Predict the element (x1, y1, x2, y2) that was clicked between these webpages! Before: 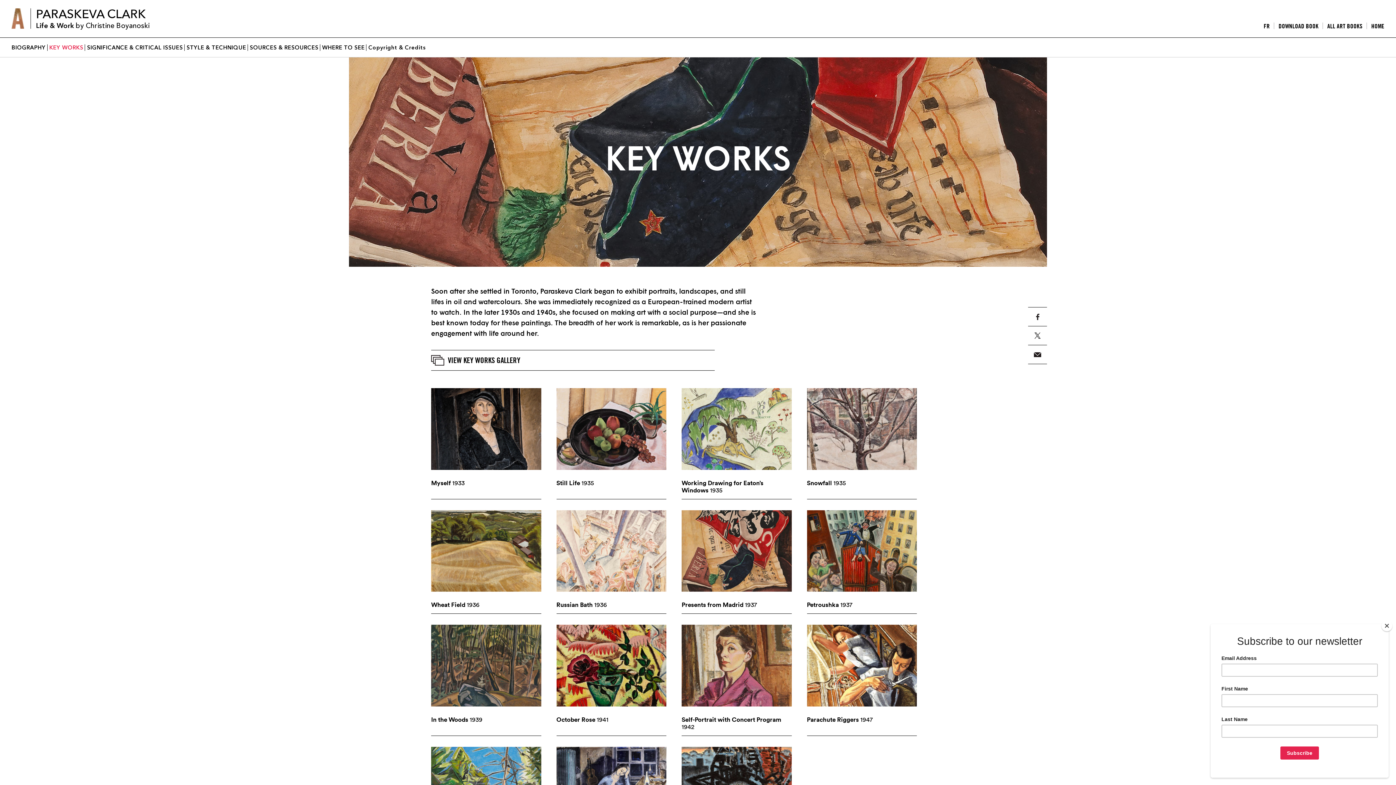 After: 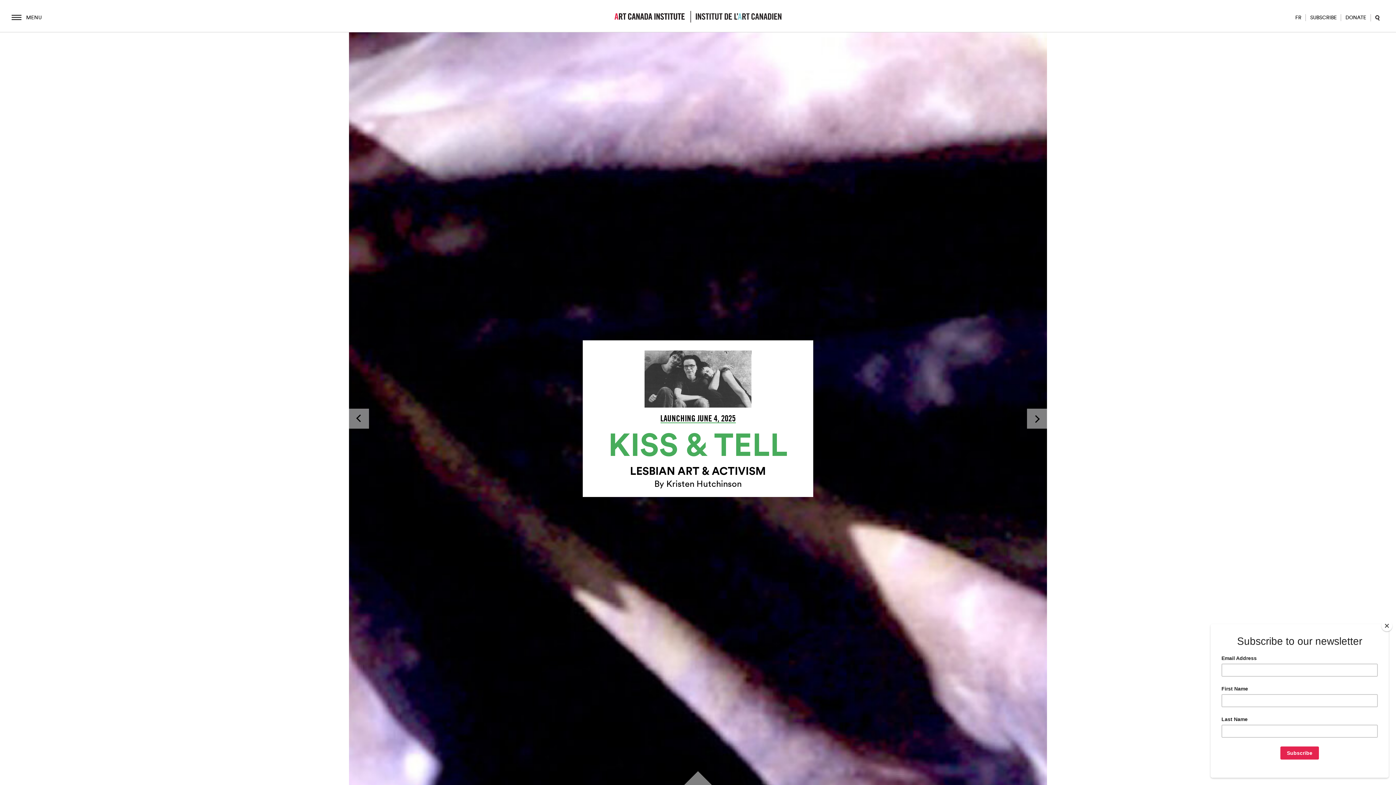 Action: bbox: (1367, 21, 1384, 28) label: HOME